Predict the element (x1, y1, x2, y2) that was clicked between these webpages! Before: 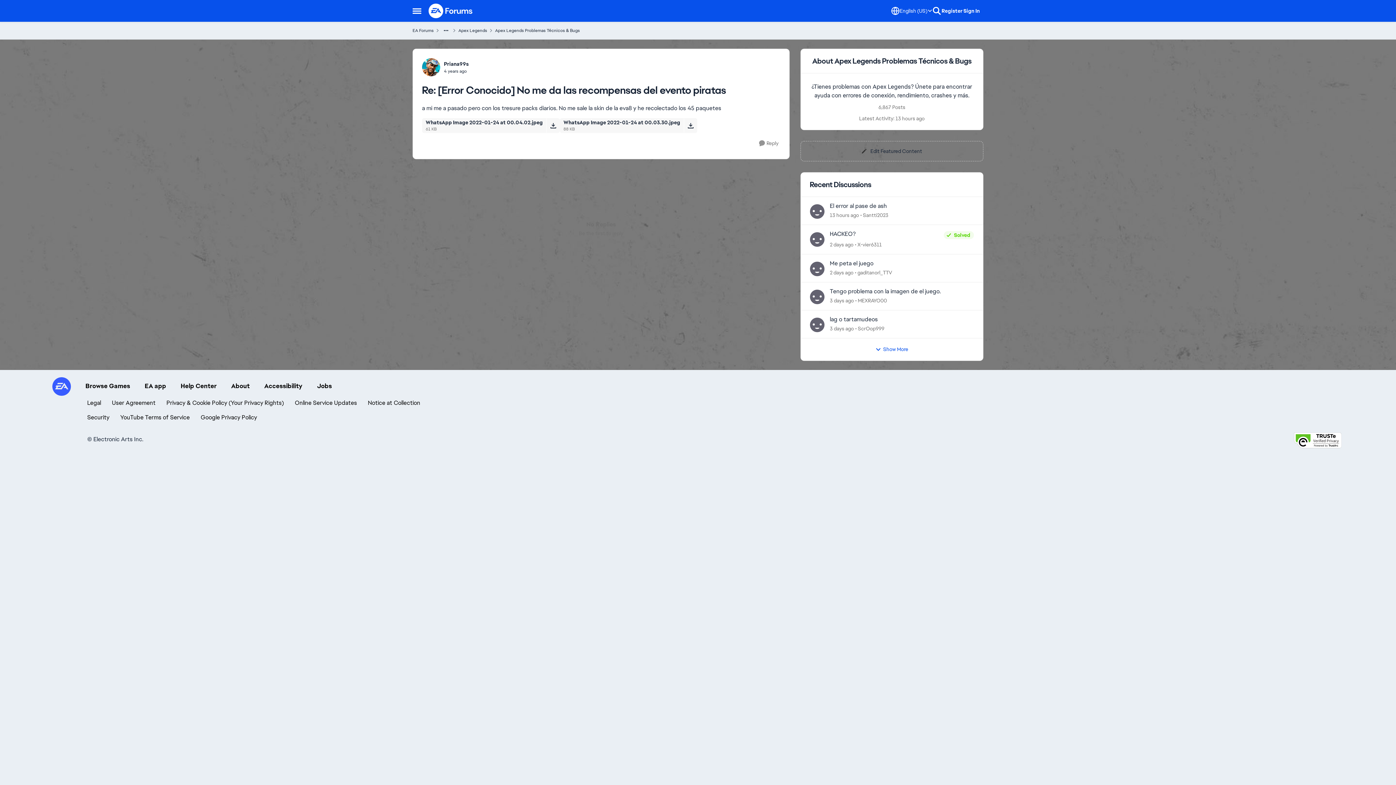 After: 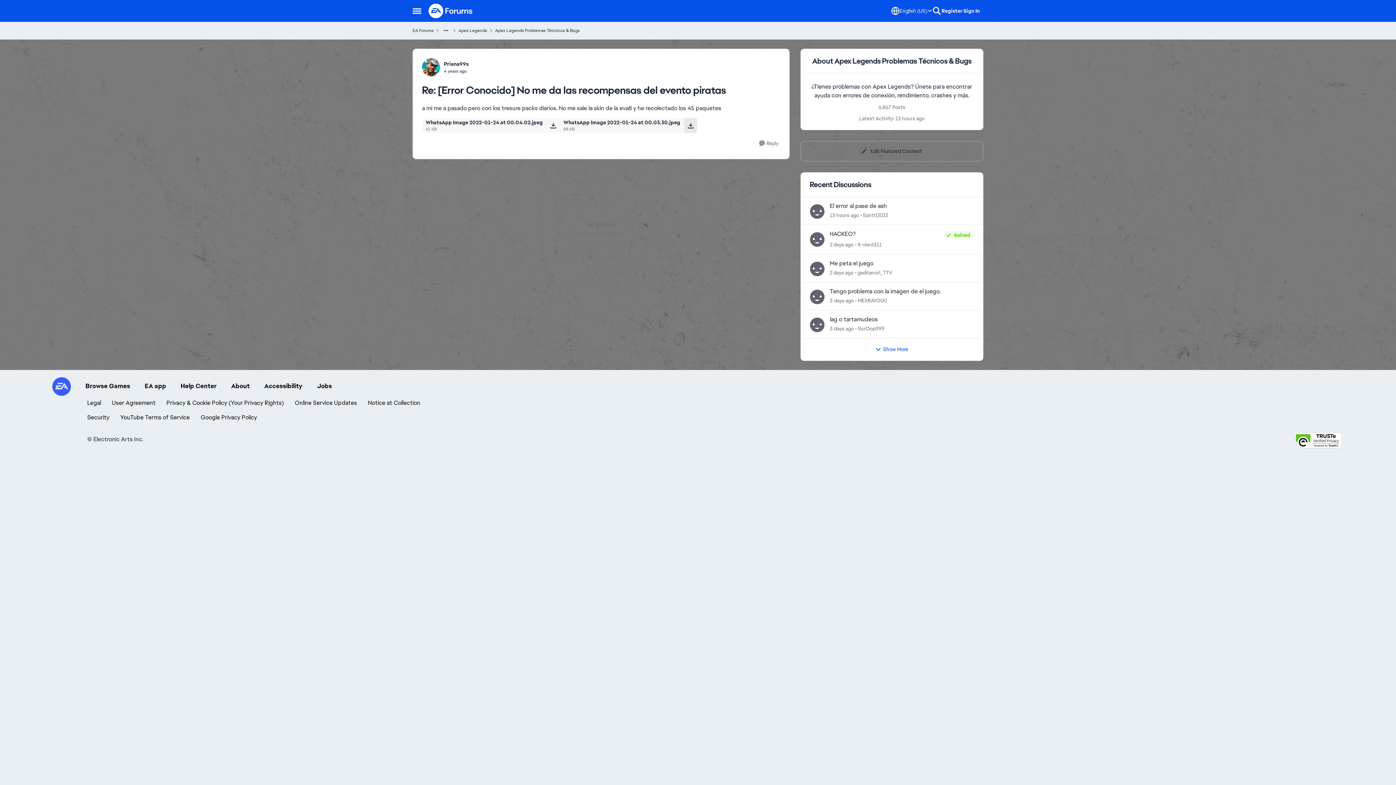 Action: bbox: (684, 118, 697, 133) label: Download File WhatsApp Image 2022-01-24 at 00.03.30.jpeg